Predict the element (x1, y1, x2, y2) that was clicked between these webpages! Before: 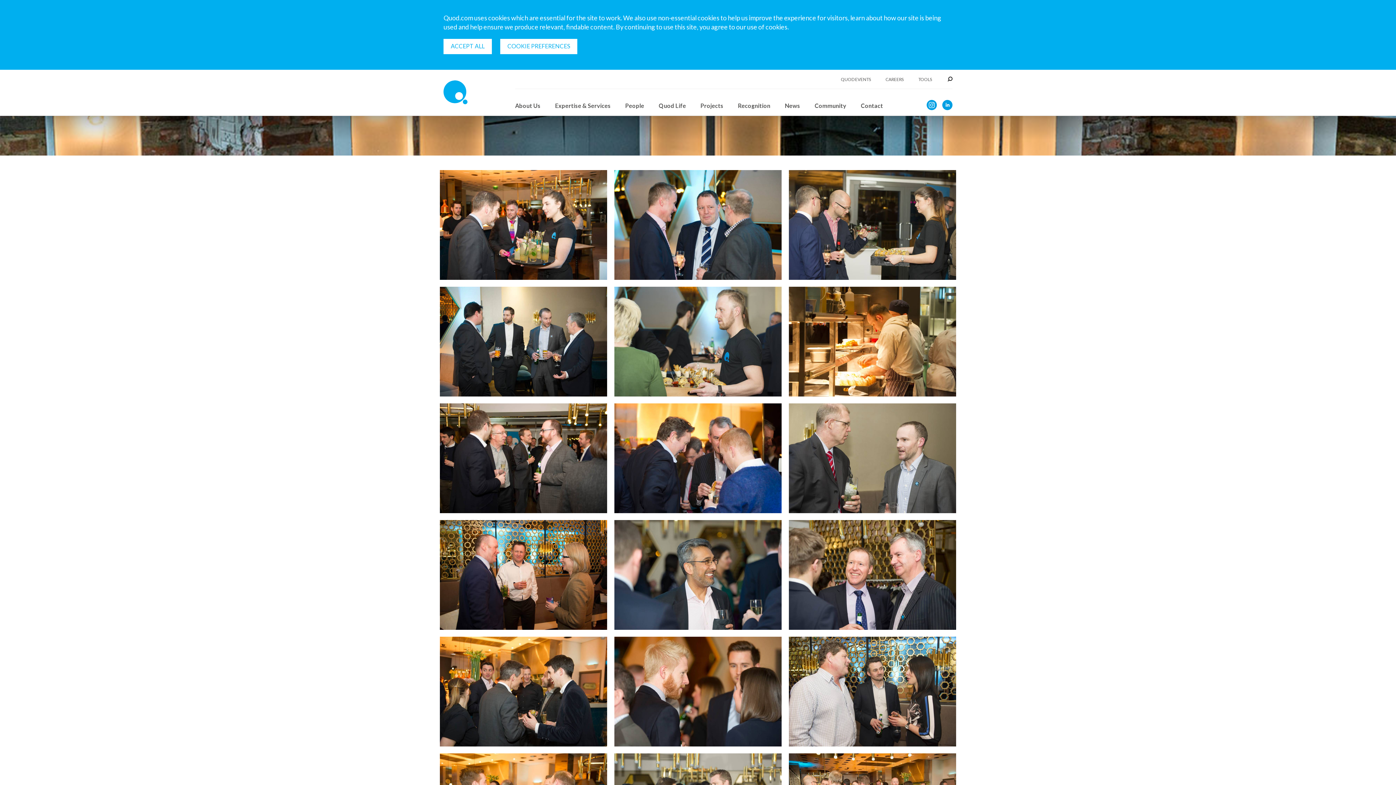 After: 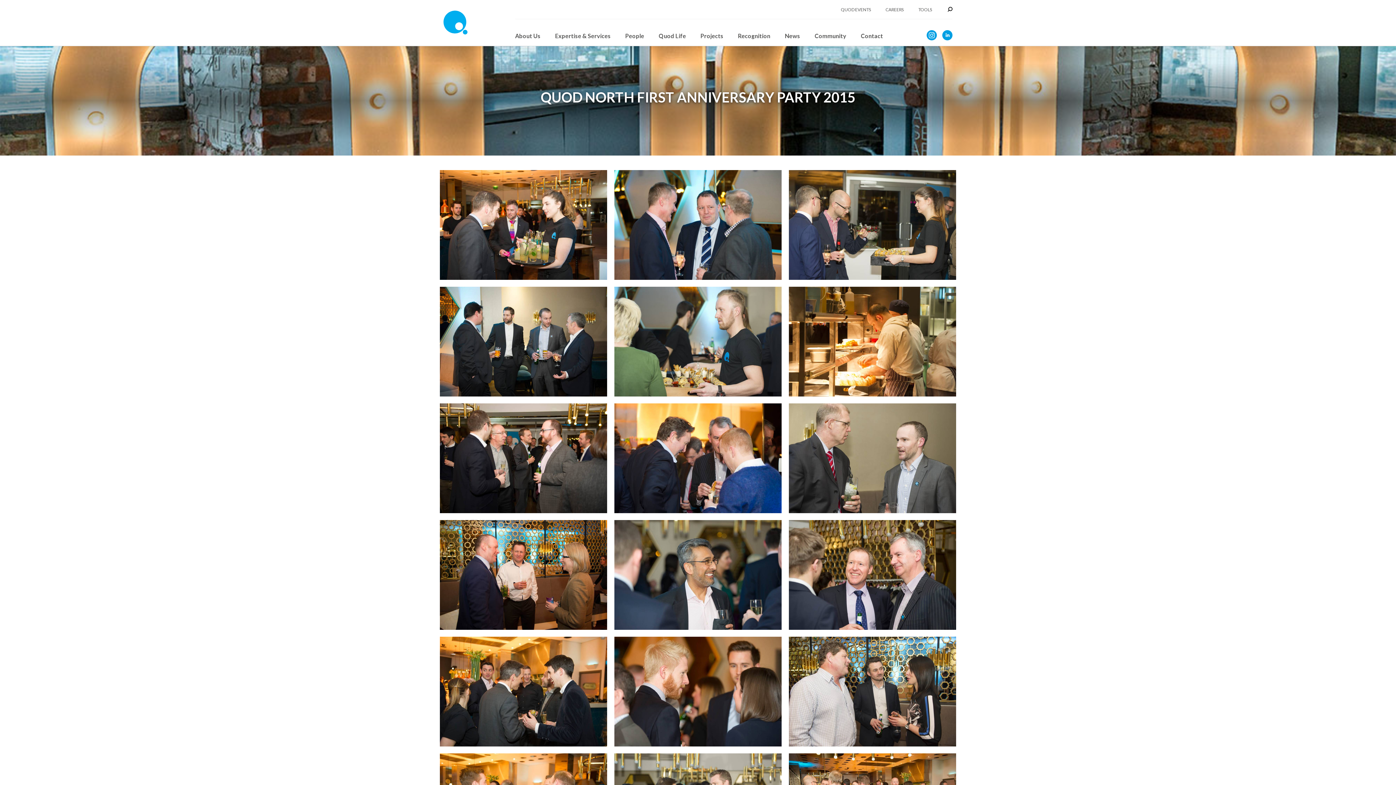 Action: bbox: (443, 38, 492, 54) label: ACCEPT ALL